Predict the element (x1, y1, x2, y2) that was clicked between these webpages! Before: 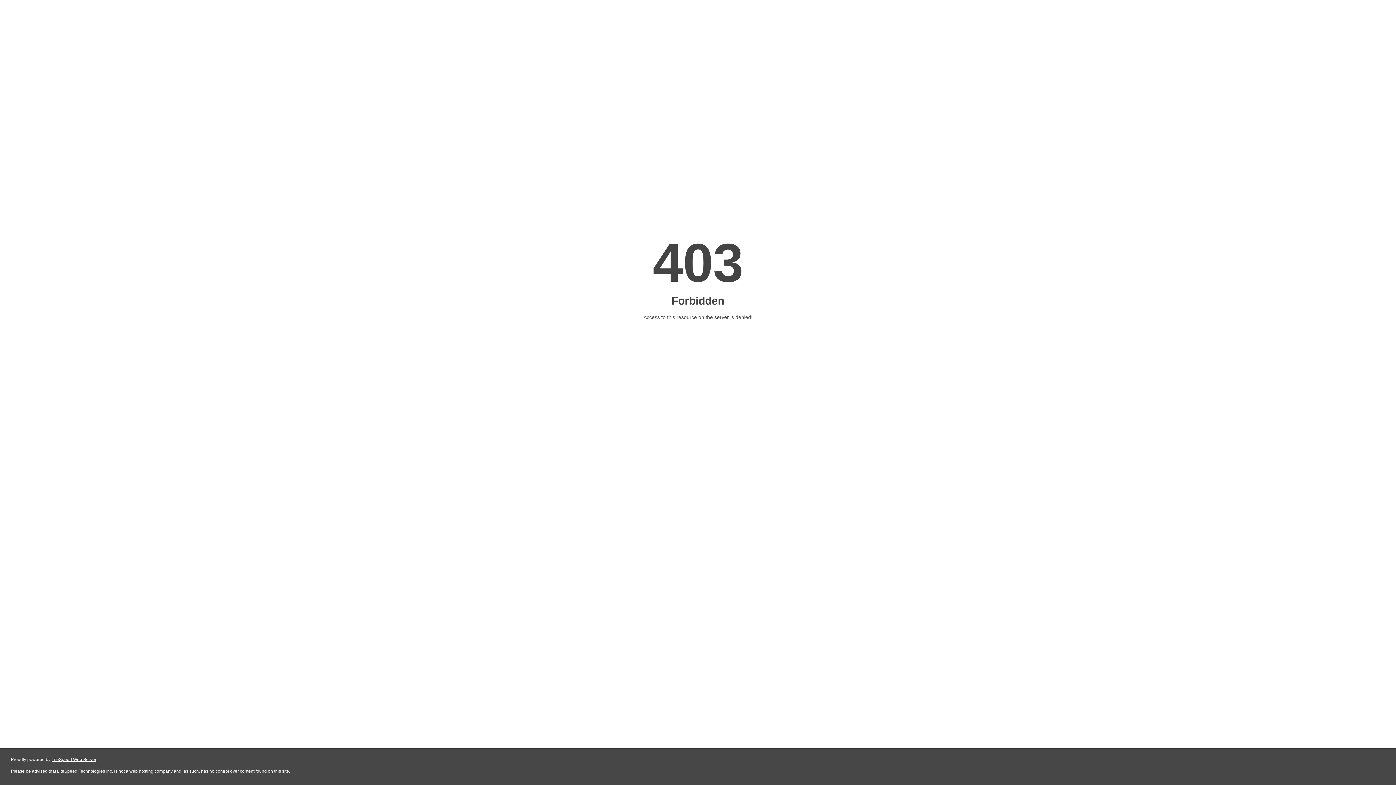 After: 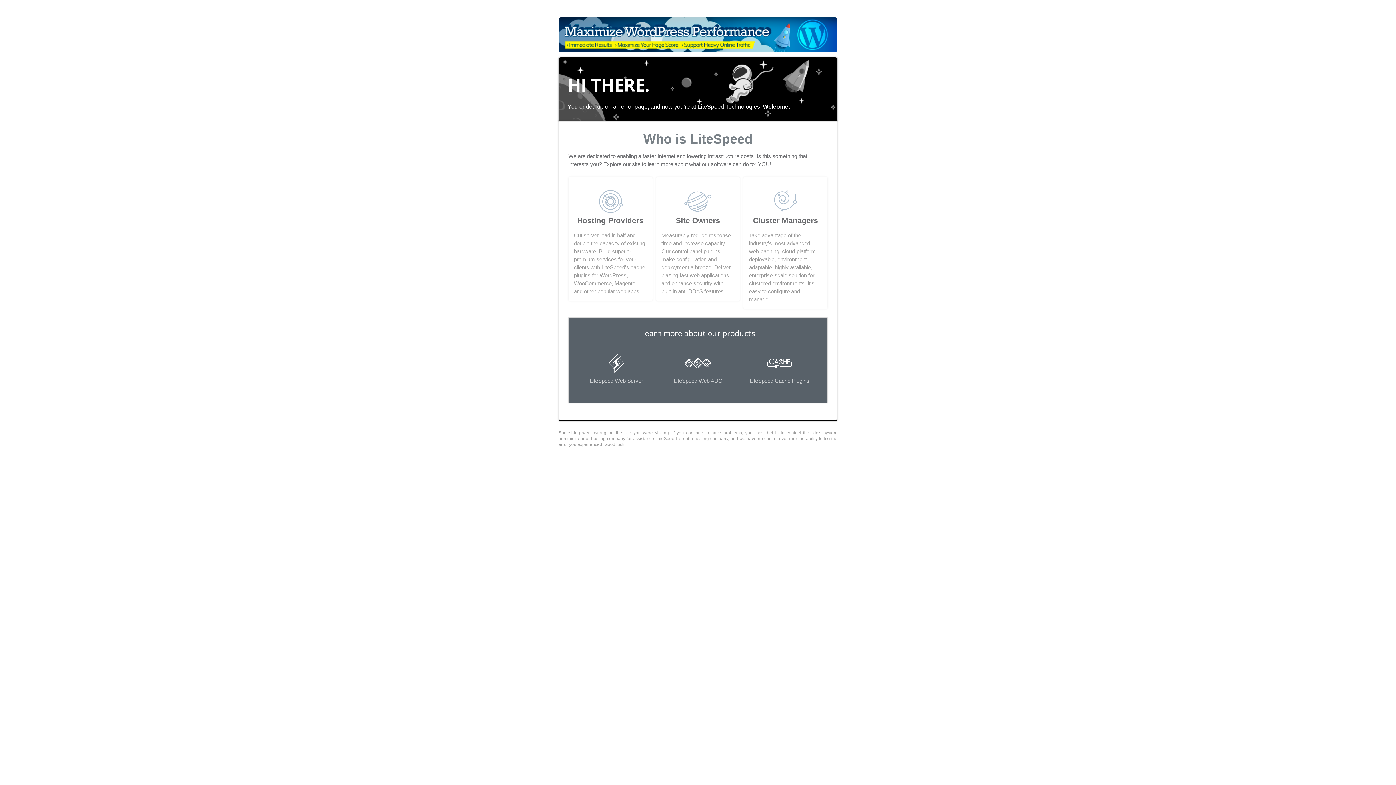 Action: label: LiteSpeed Web Server bbox: (51, 757, 96, 762)